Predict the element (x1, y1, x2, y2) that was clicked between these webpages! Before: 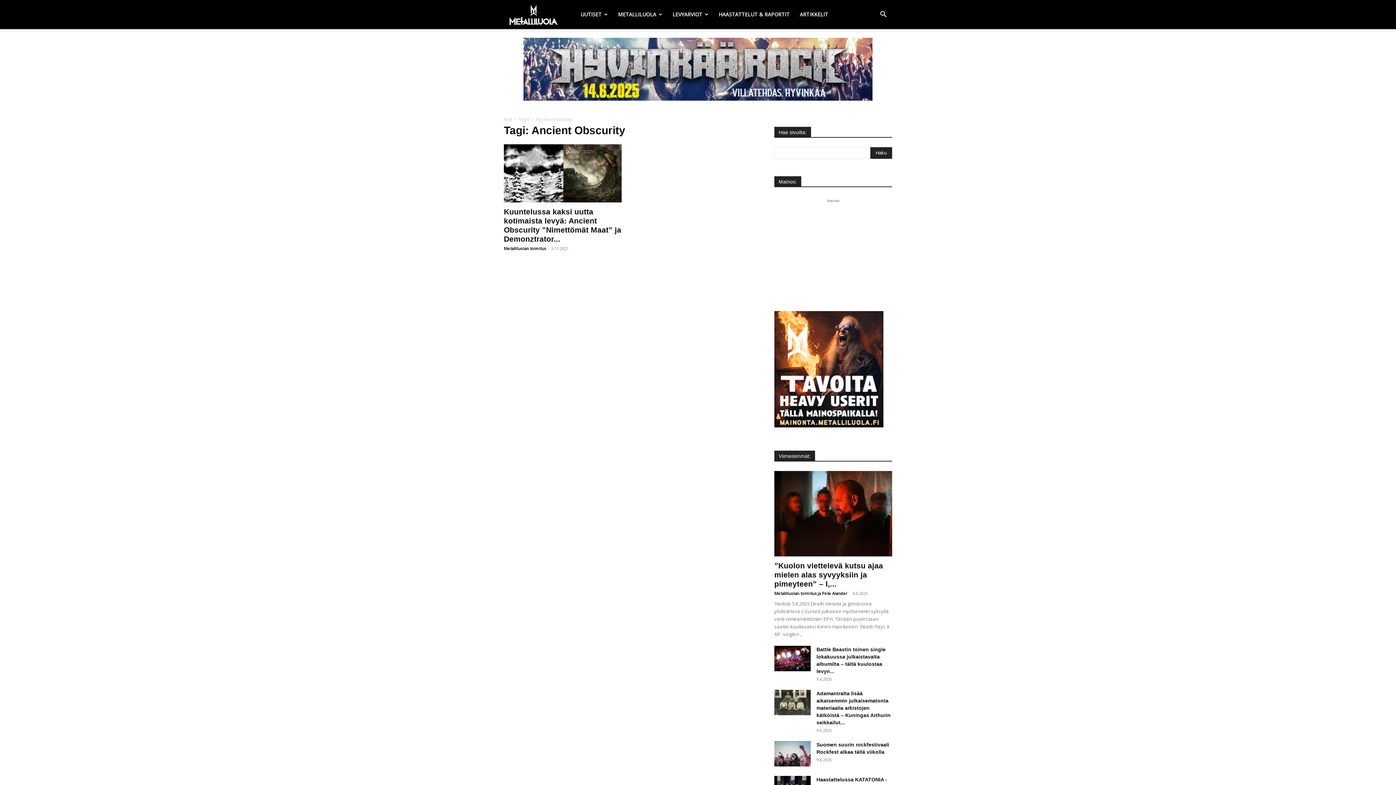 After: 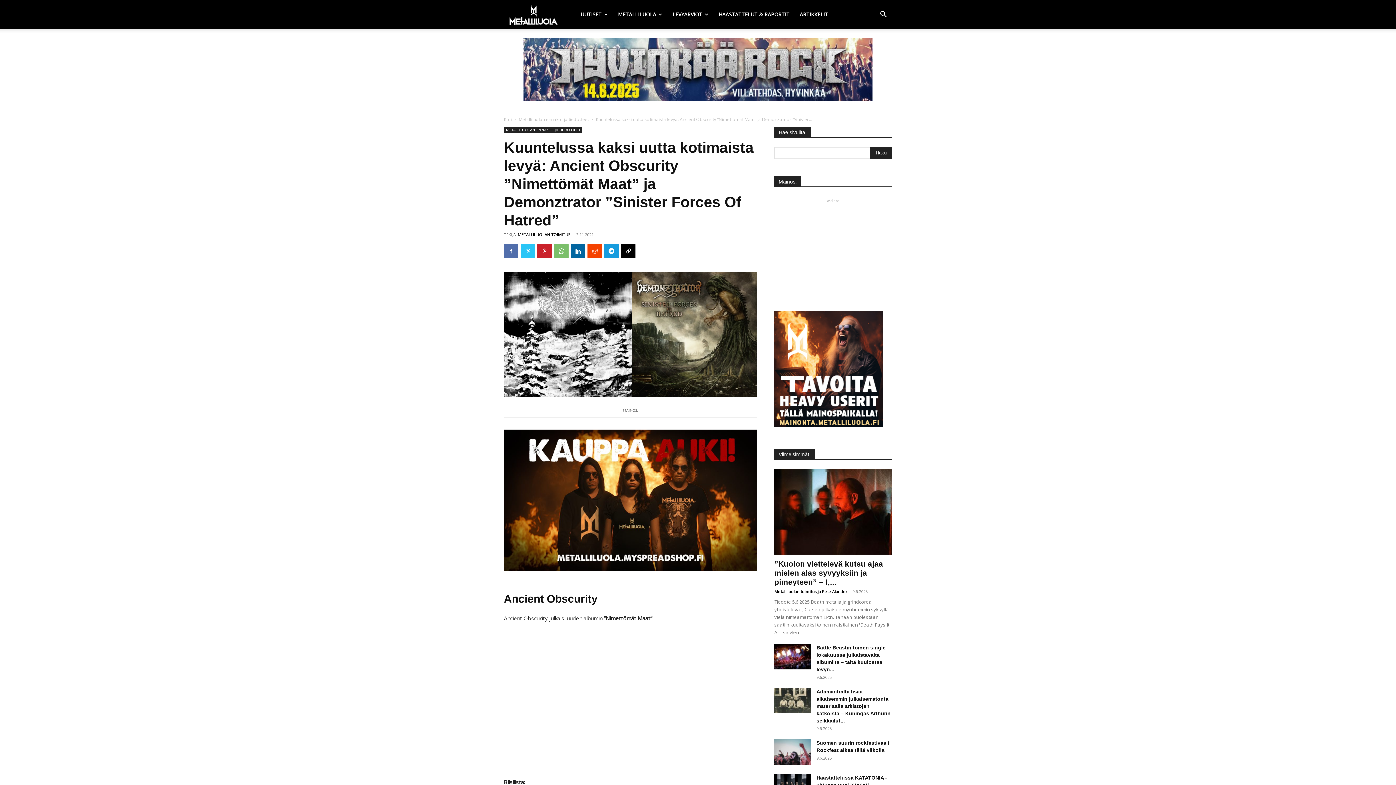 Action: bbox: (504, 144, 621, 202)